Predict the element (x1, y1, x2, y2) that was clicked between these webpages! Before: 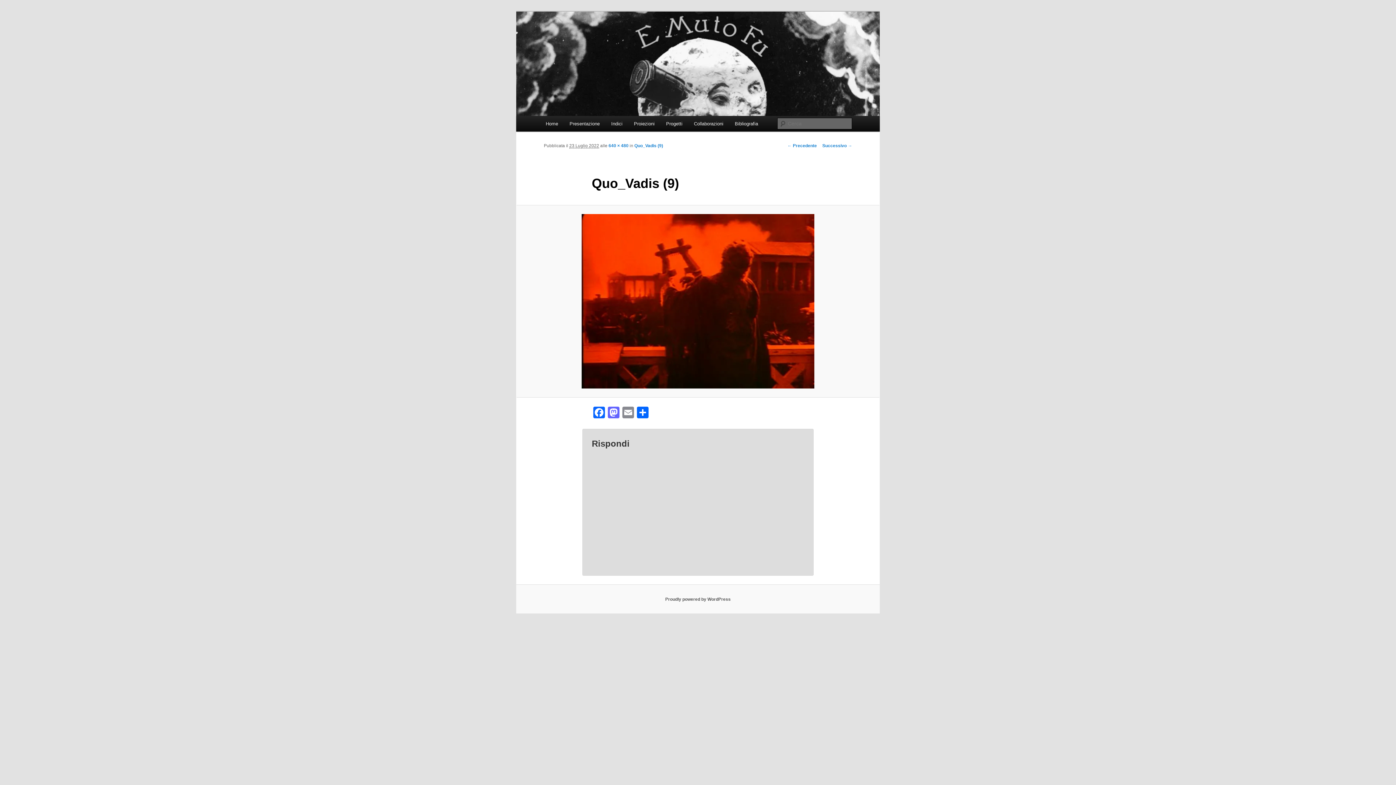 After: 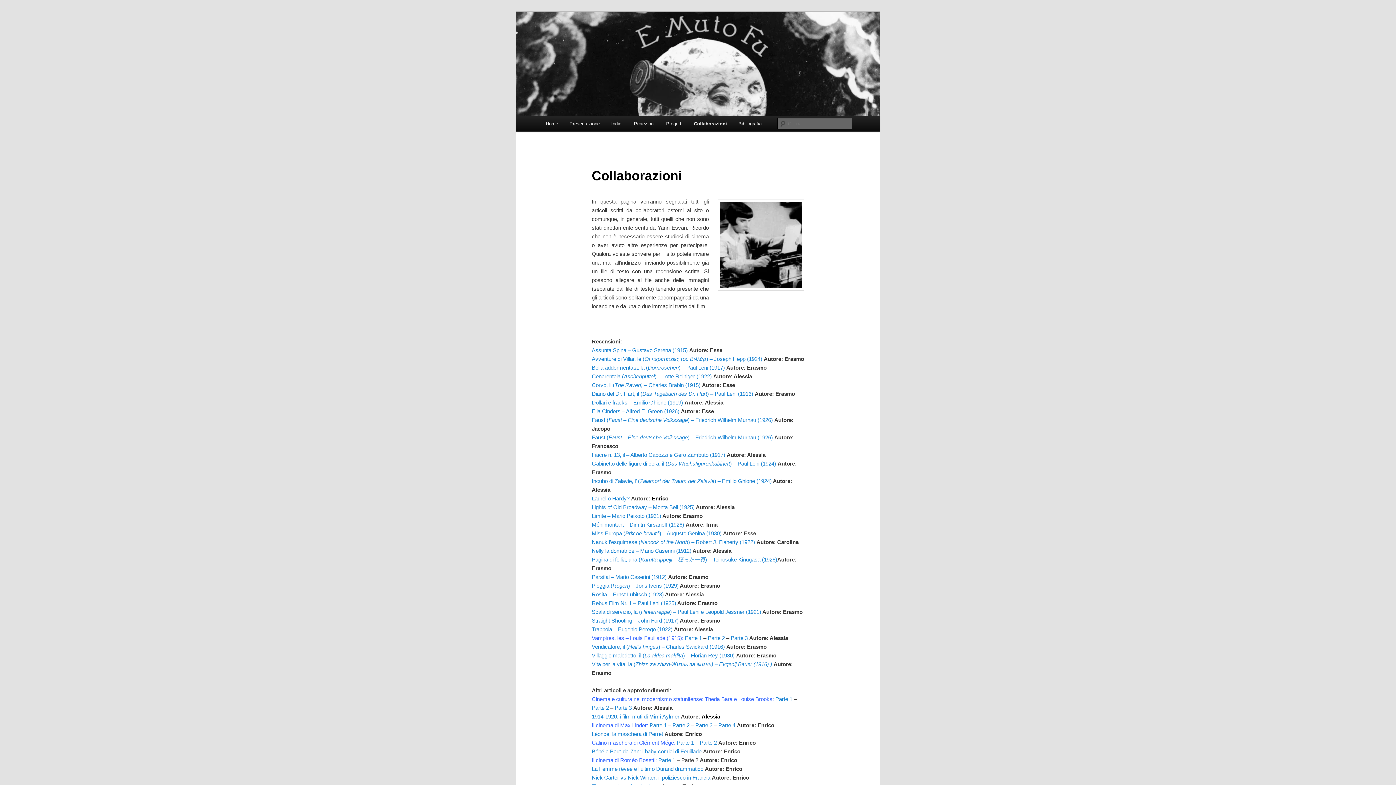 Action: bbox: (688, 116, 729, 131) label: Collaborazioni